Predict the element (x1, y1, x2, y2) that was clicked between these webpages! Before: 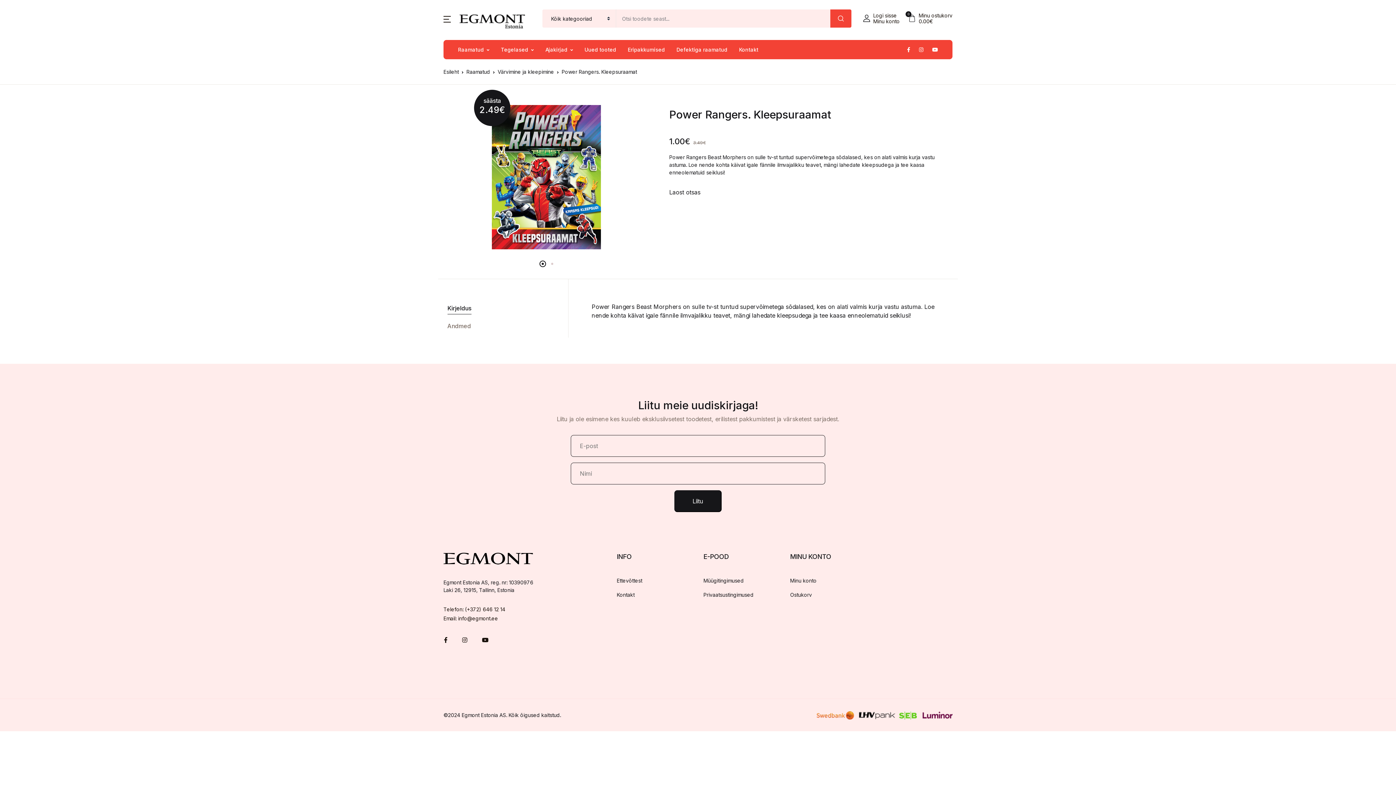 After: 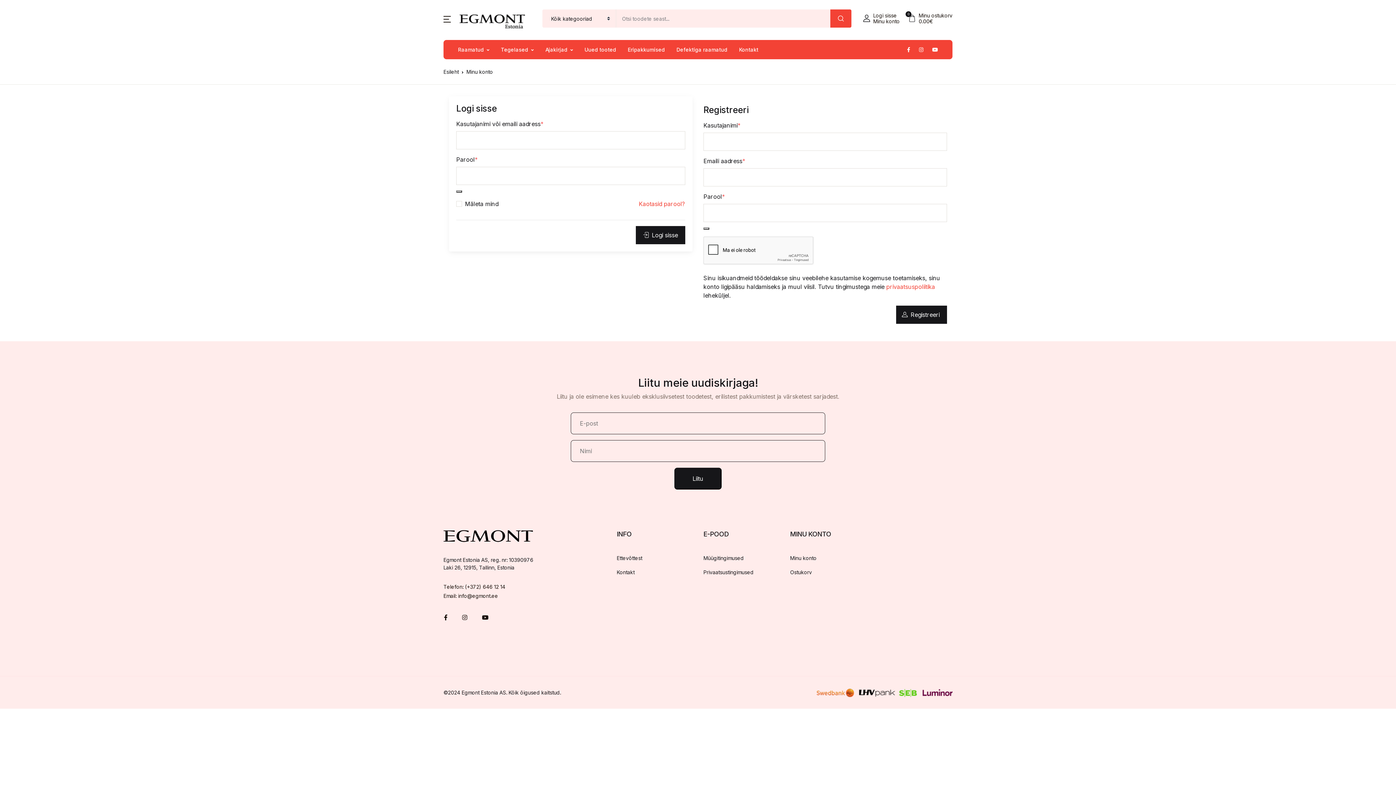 Action: bbox: (790, 573, 816, 587) label: Minu konto